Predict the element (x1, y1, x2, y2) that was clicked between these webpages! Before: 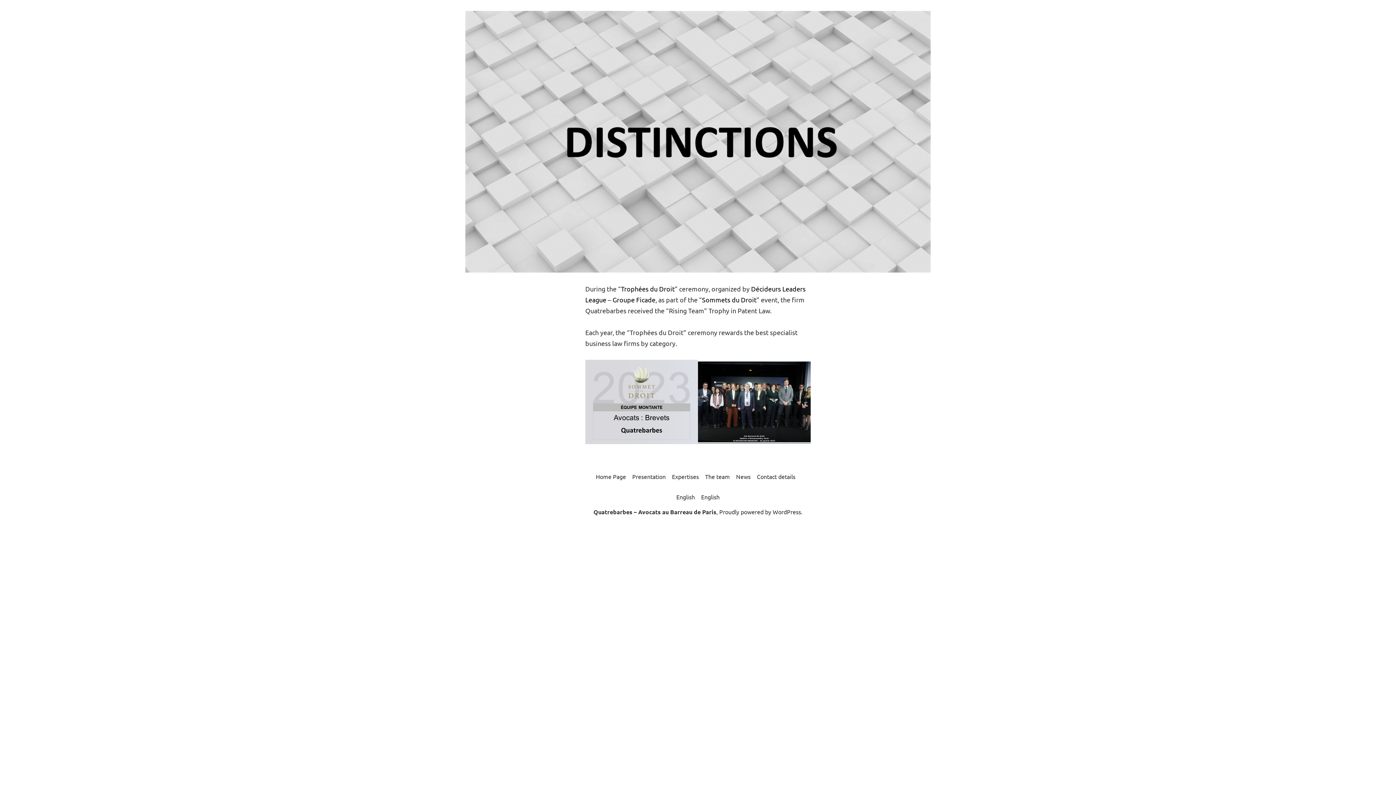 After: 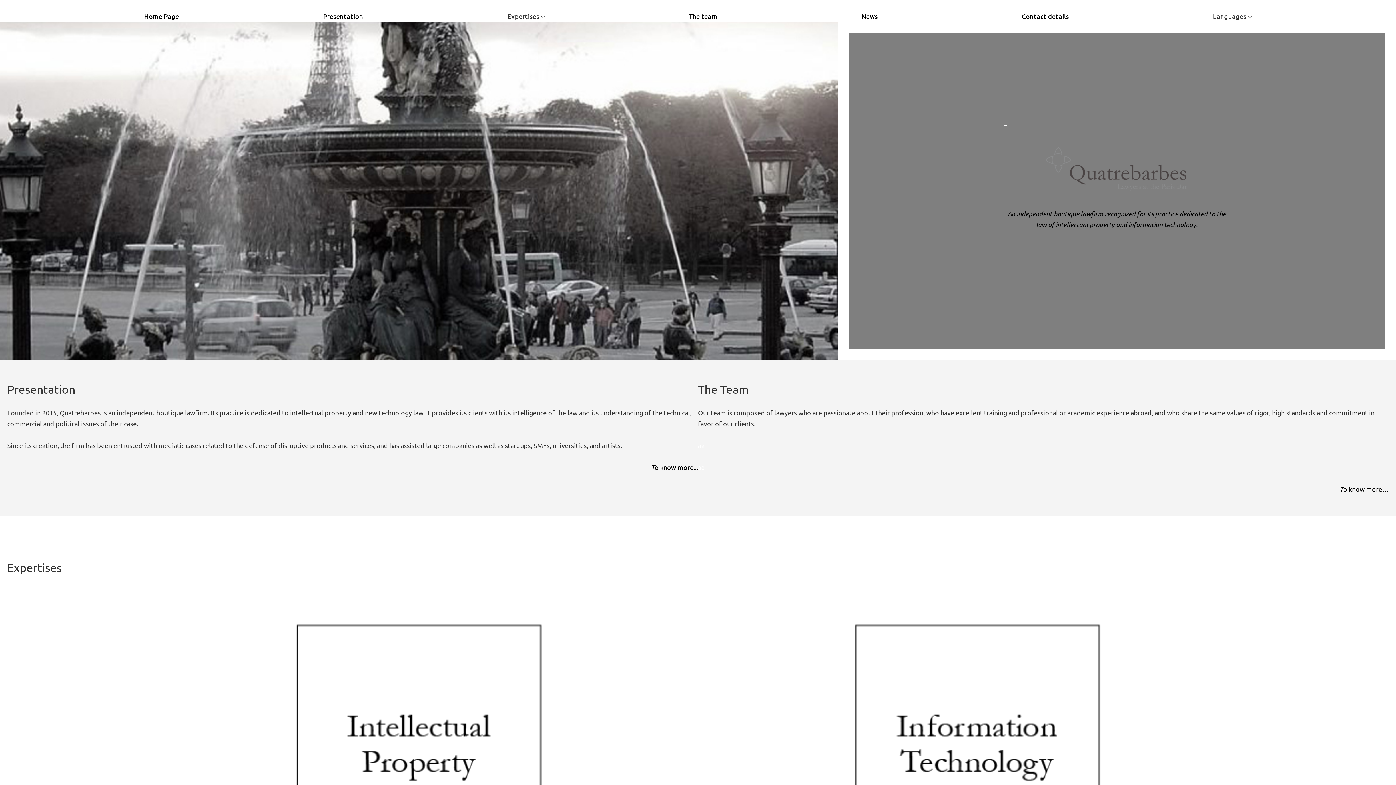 Action: label: Home Page bbox: (595, 472, 626, 480)